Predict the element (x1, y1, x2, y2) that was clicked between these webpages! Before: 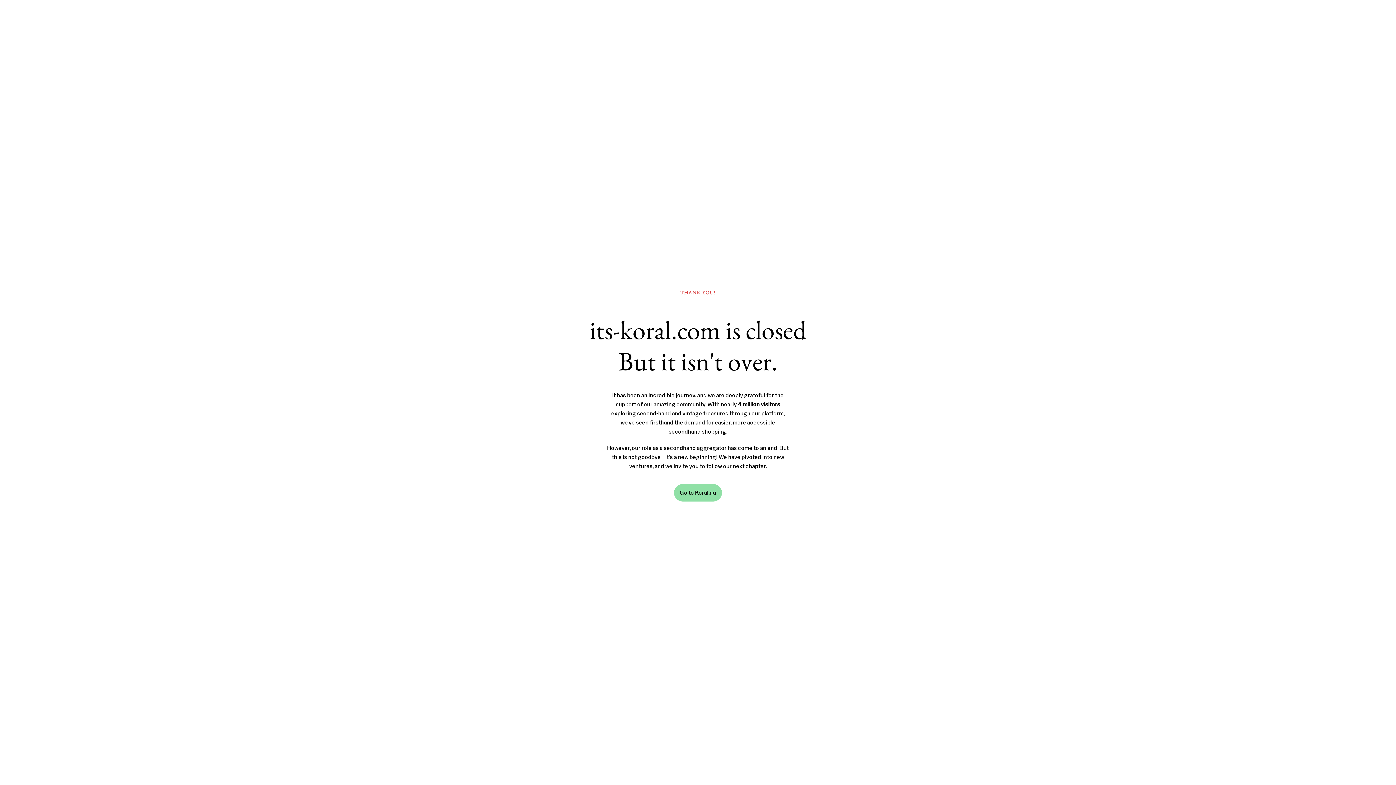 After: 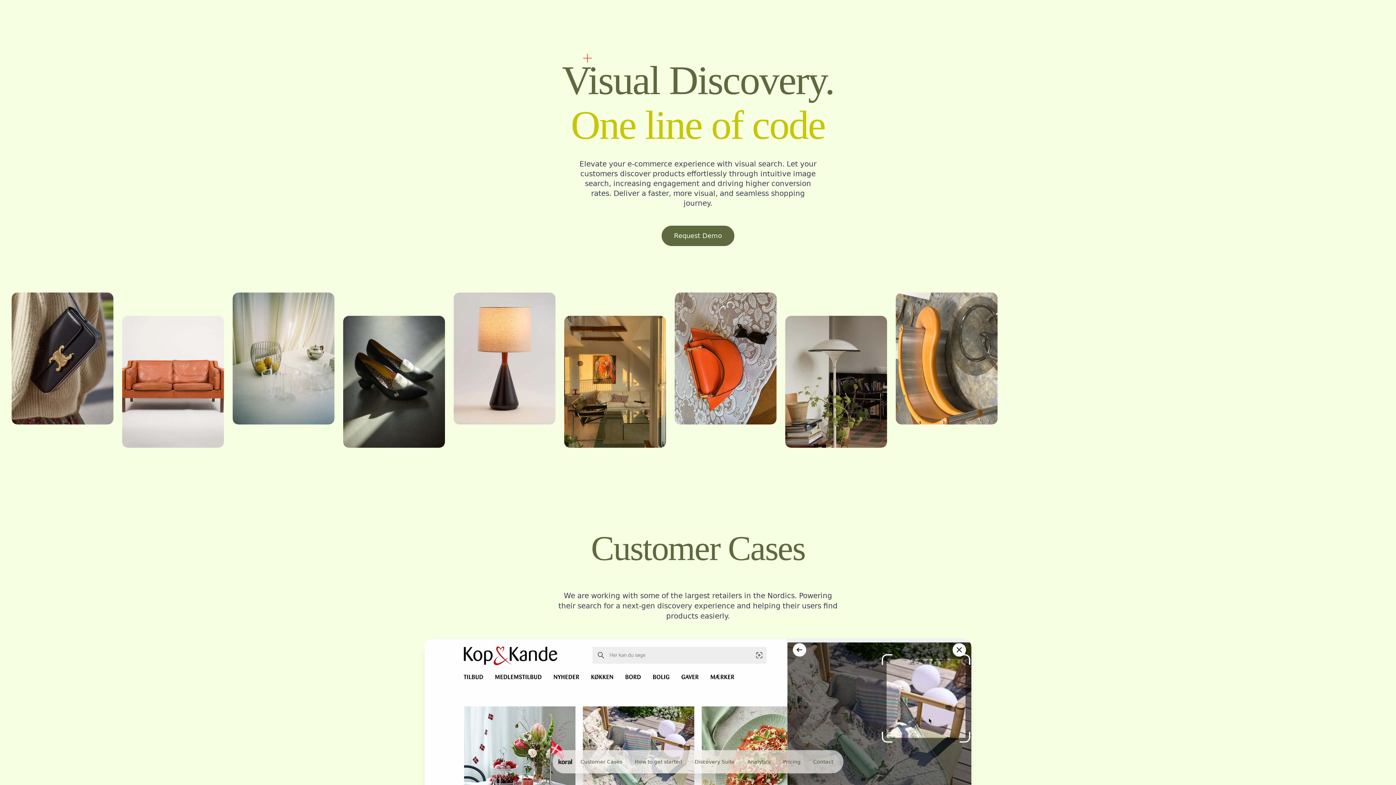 Action: bbox: (674, 484, 722, 501) label: Go to Koral.nu